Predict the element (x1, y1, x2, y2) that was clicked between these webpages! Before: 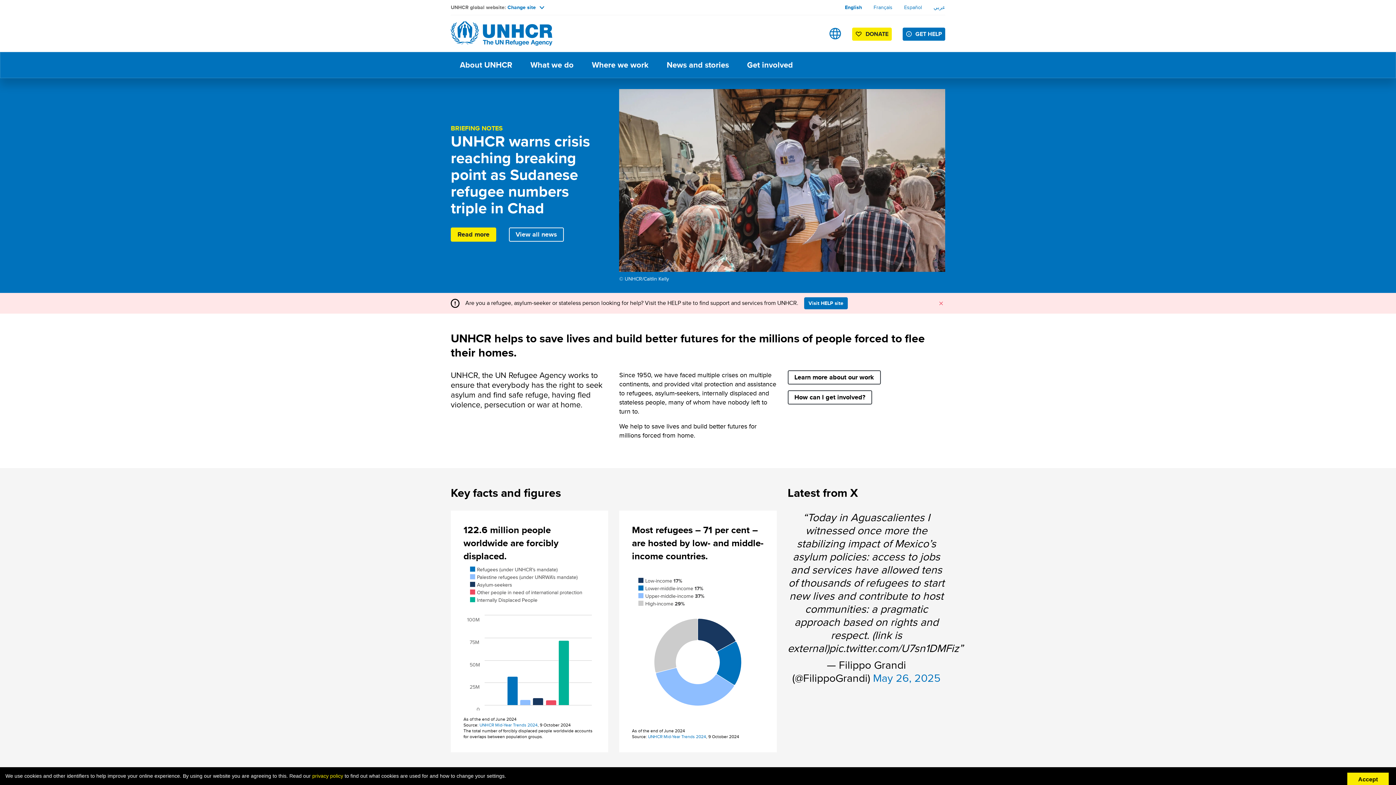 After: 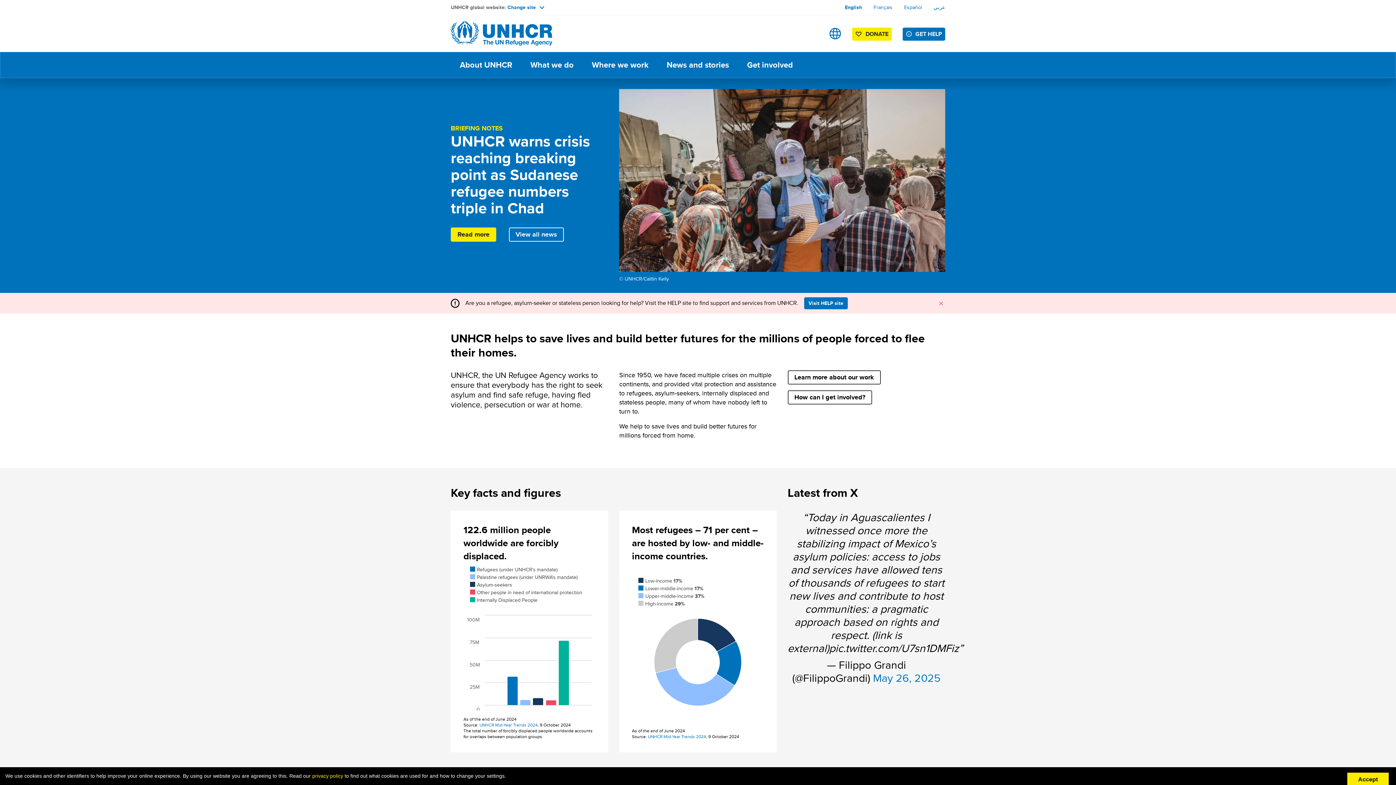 Action: bbox: (450, 18, 552, 48)